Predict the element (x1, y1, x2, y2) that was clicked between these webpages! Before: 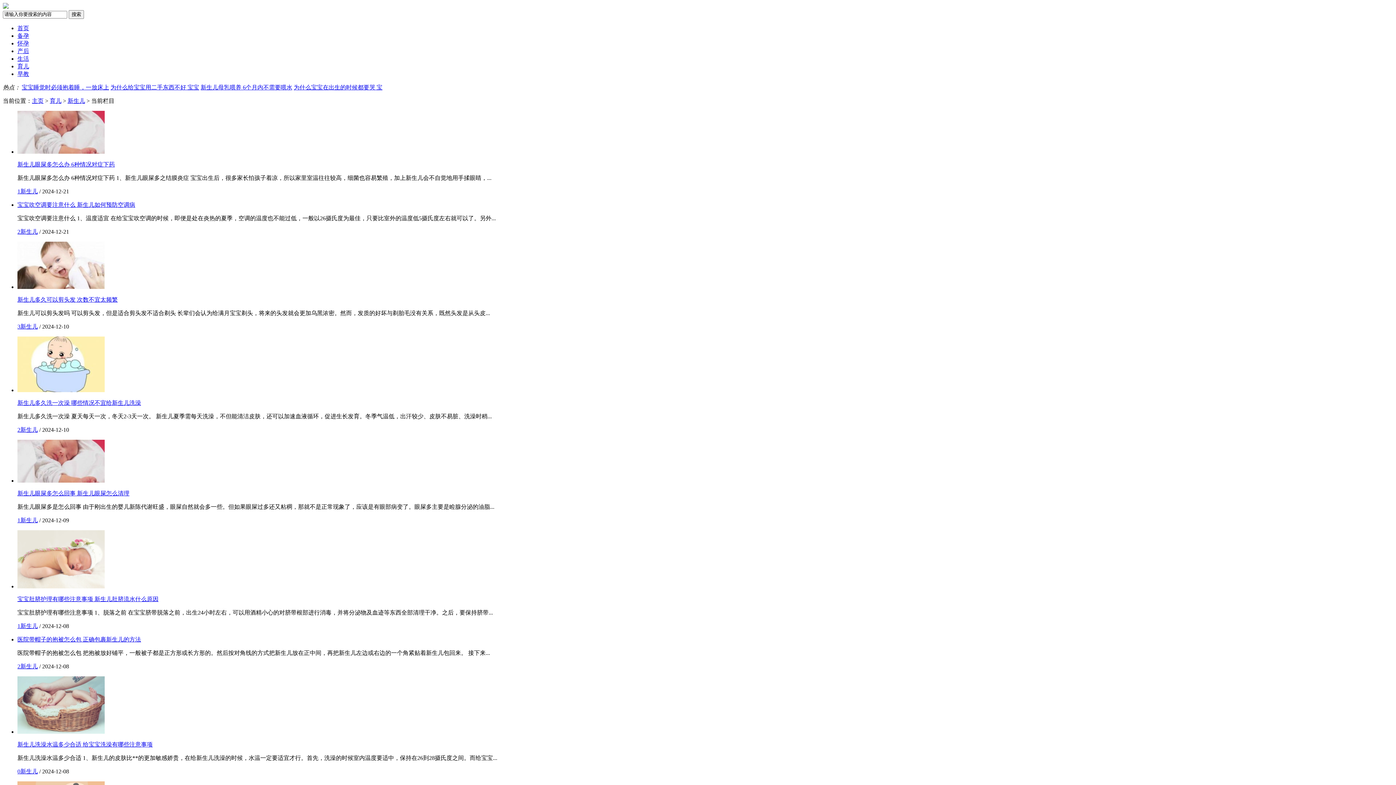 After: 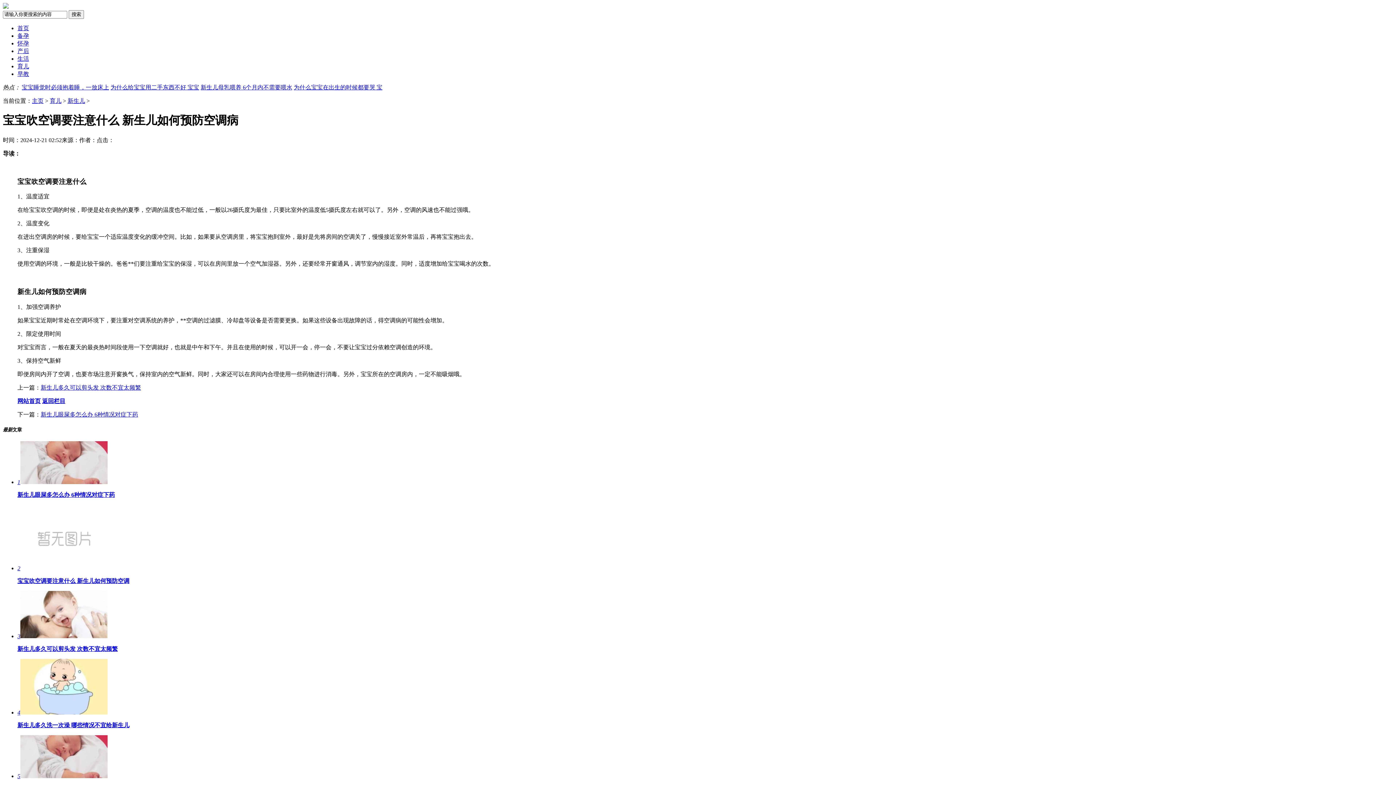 Action: label: 2 bbox: (17, 228, 20, 234)